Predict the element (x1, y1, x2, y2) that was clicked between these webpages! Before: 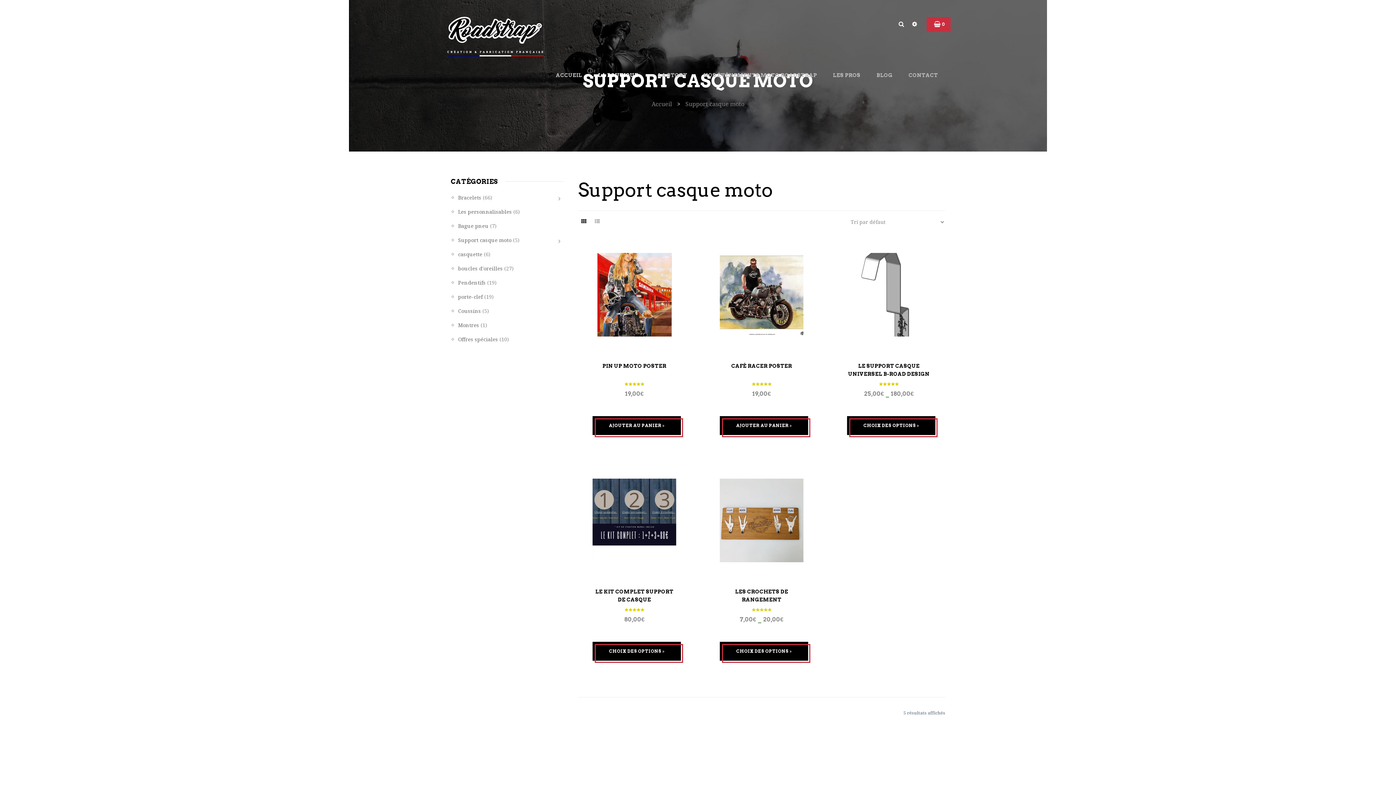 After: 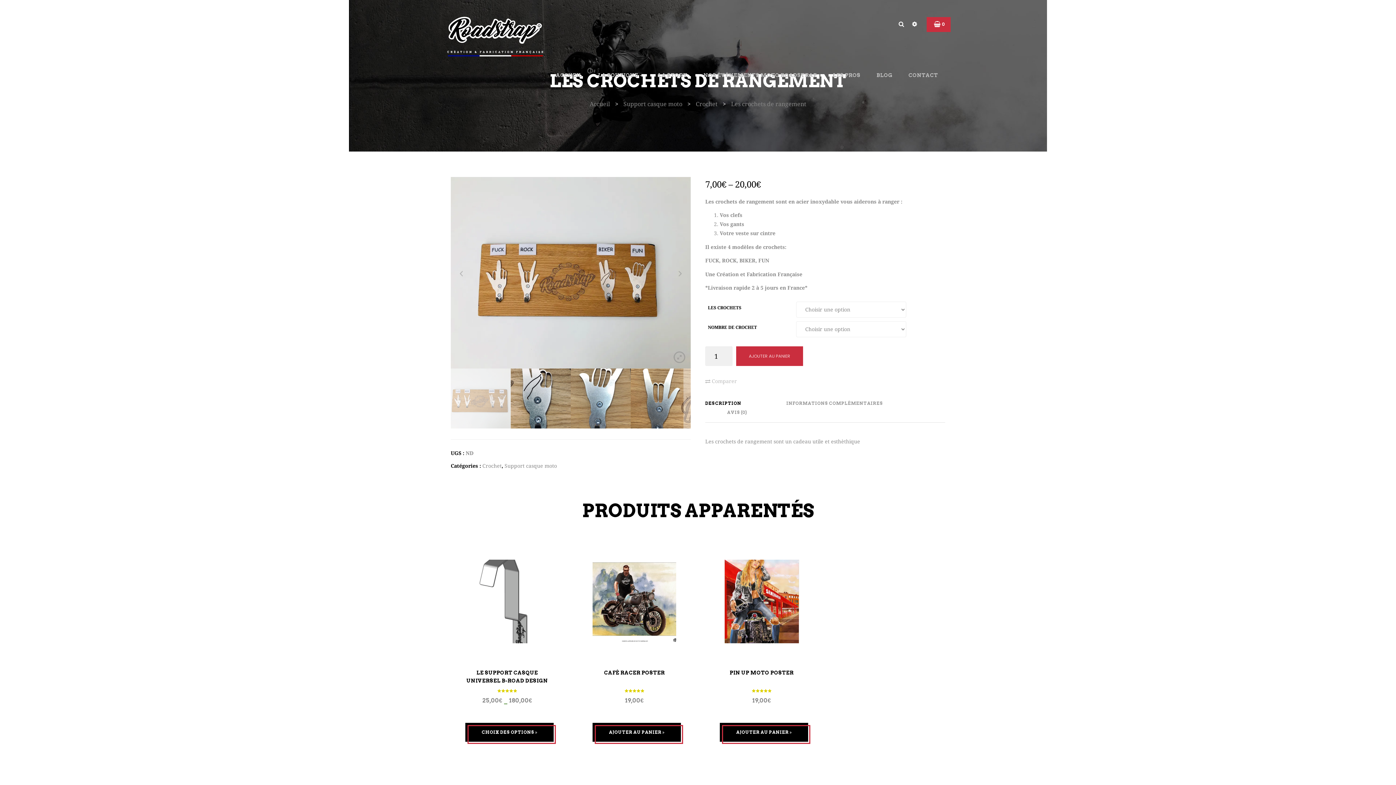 Action: bbox: (719, 478, 803, 562)